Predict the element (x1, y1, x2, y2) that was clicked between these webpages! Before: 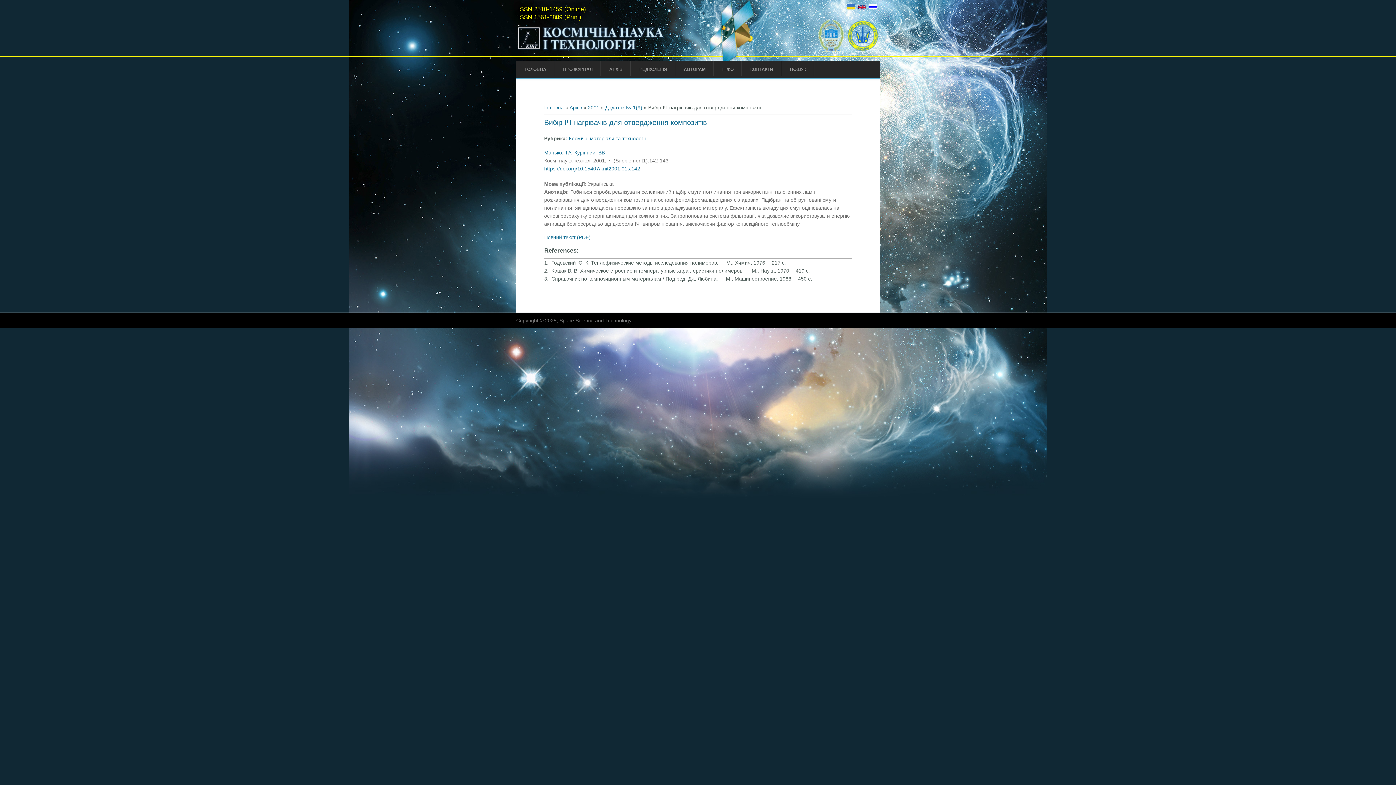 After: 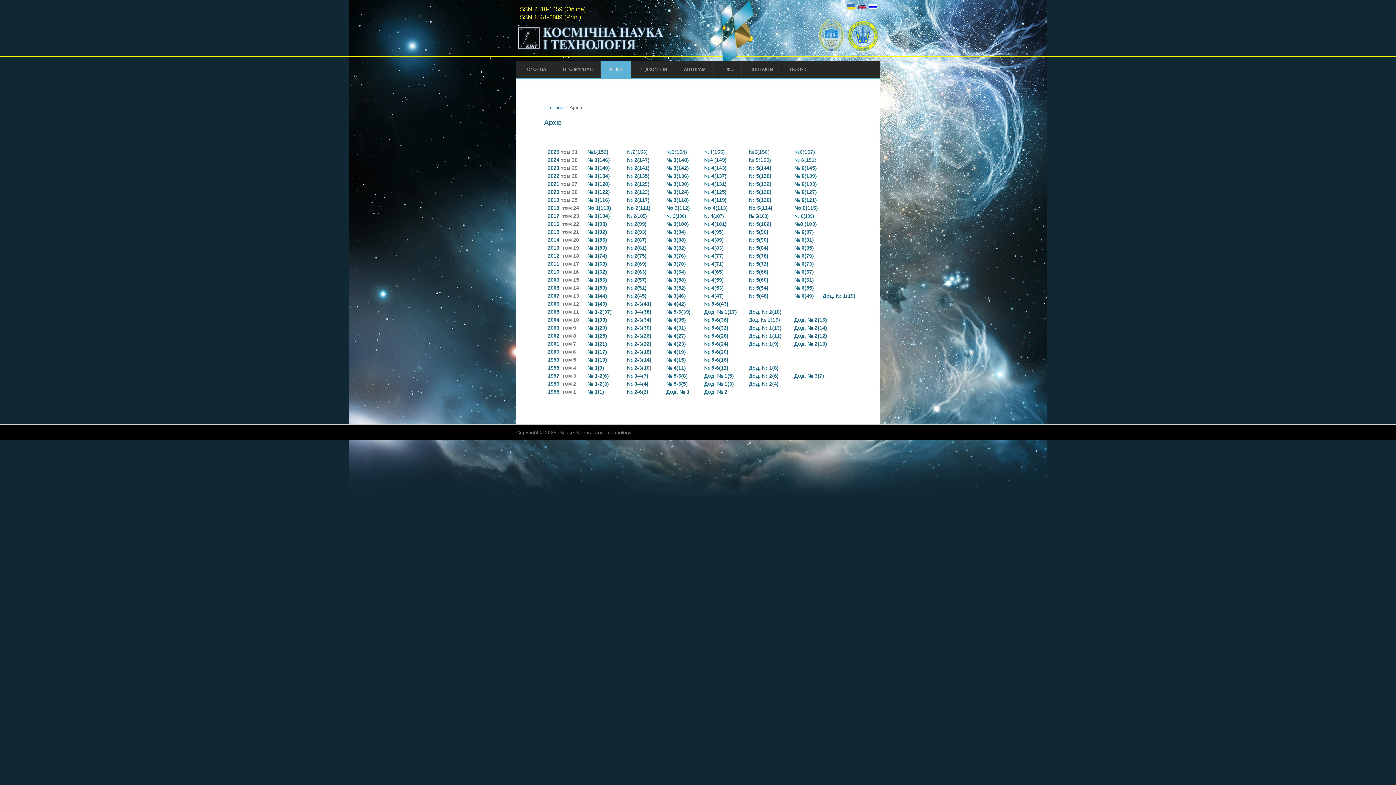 Action: bbox: (601, 60, 631, 78) label: АРХІВ